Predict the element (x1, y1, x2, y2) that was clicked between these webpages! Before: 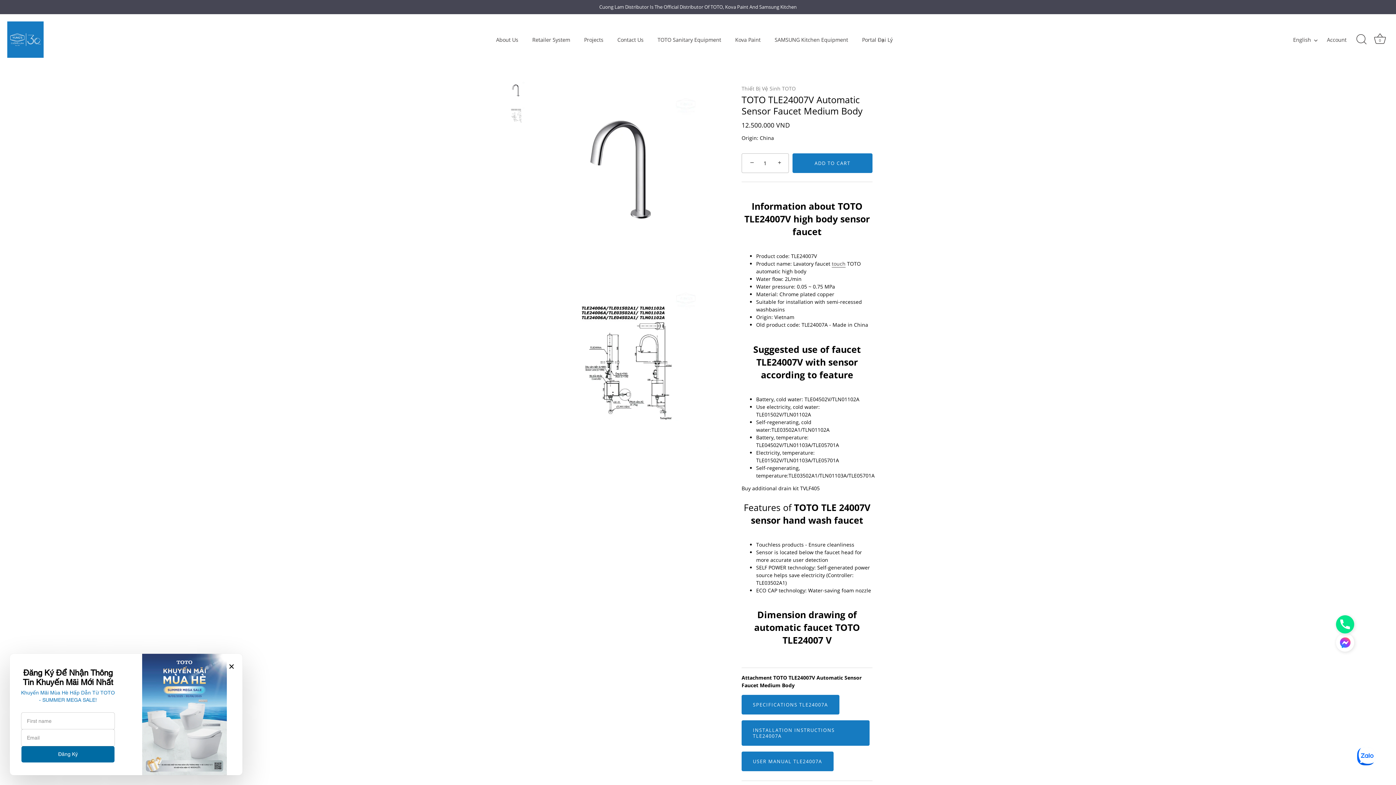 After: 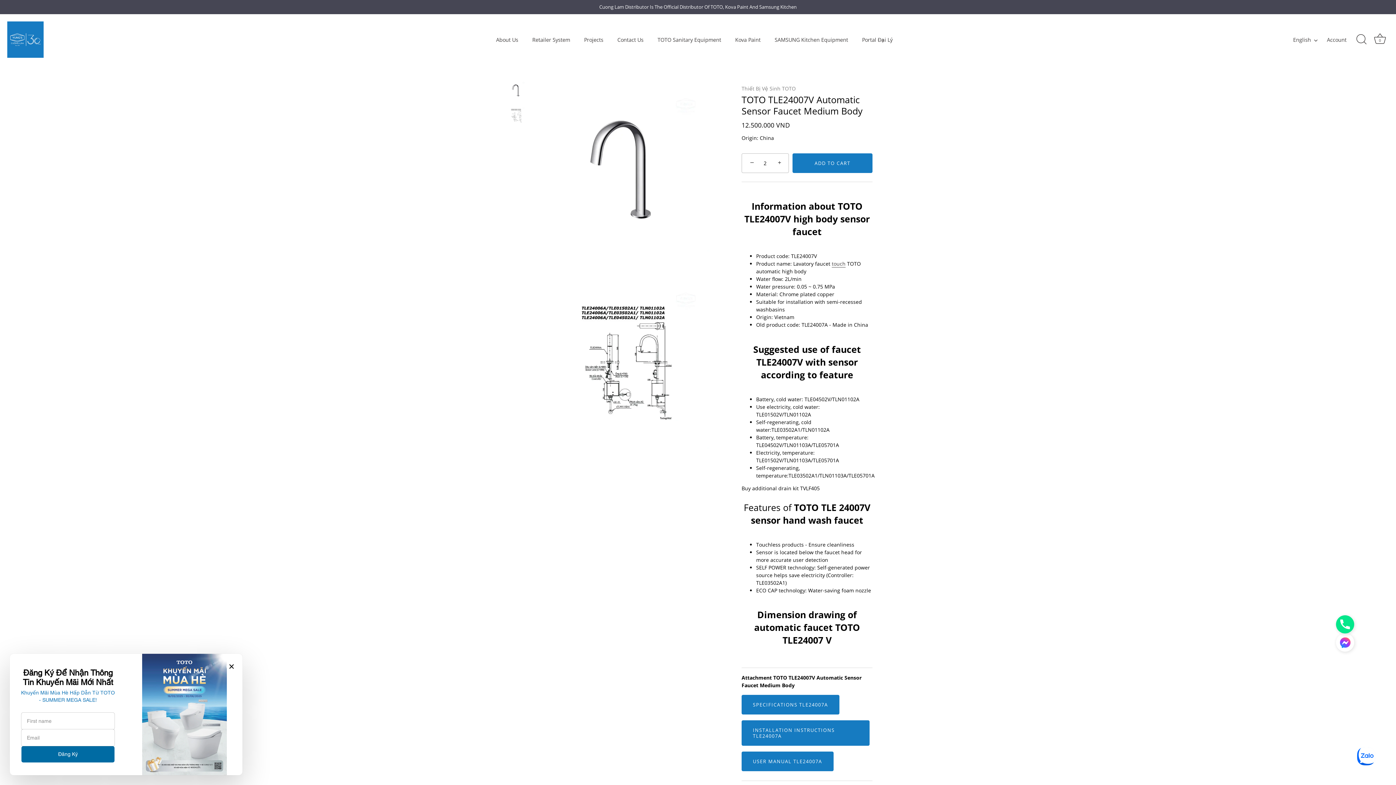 Action: bbox: (772, 154, 788, 170) label: +